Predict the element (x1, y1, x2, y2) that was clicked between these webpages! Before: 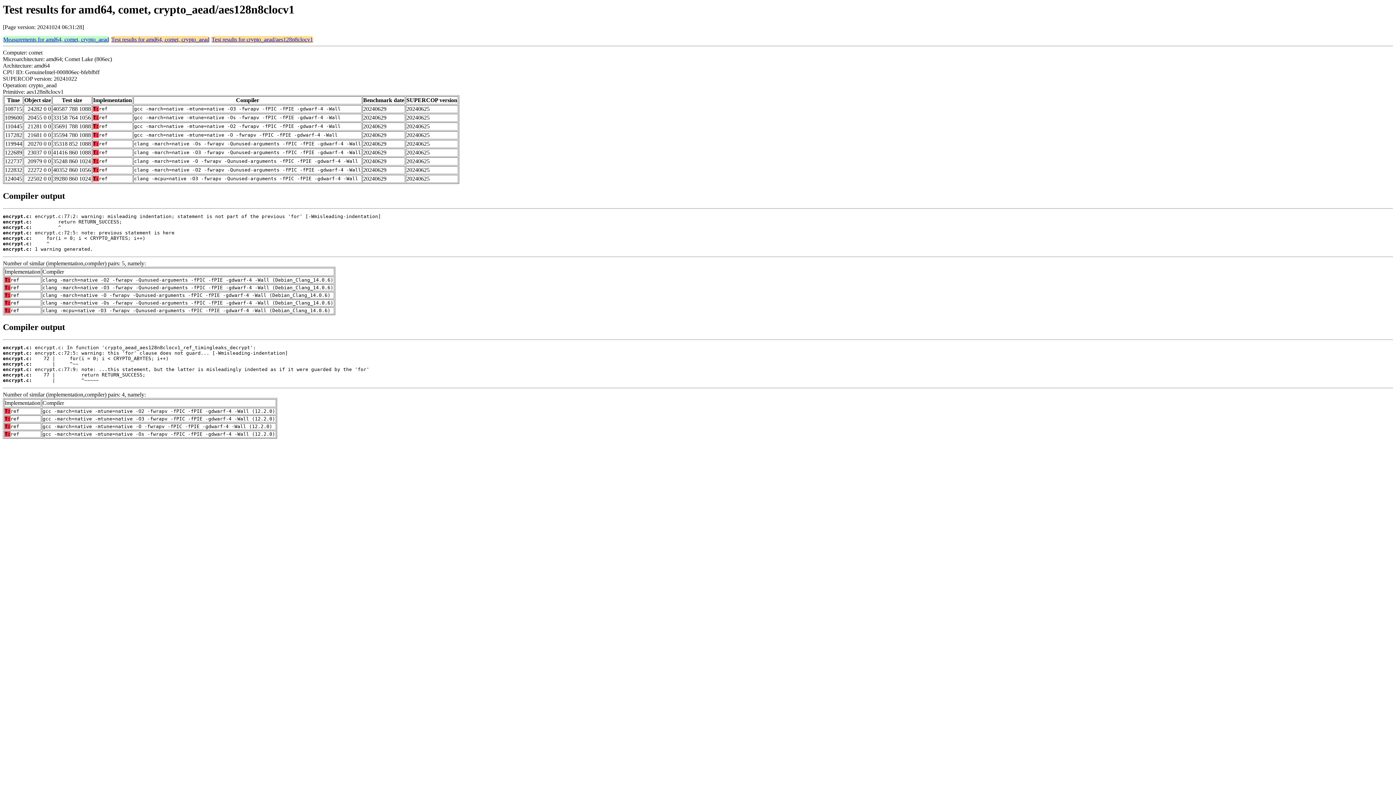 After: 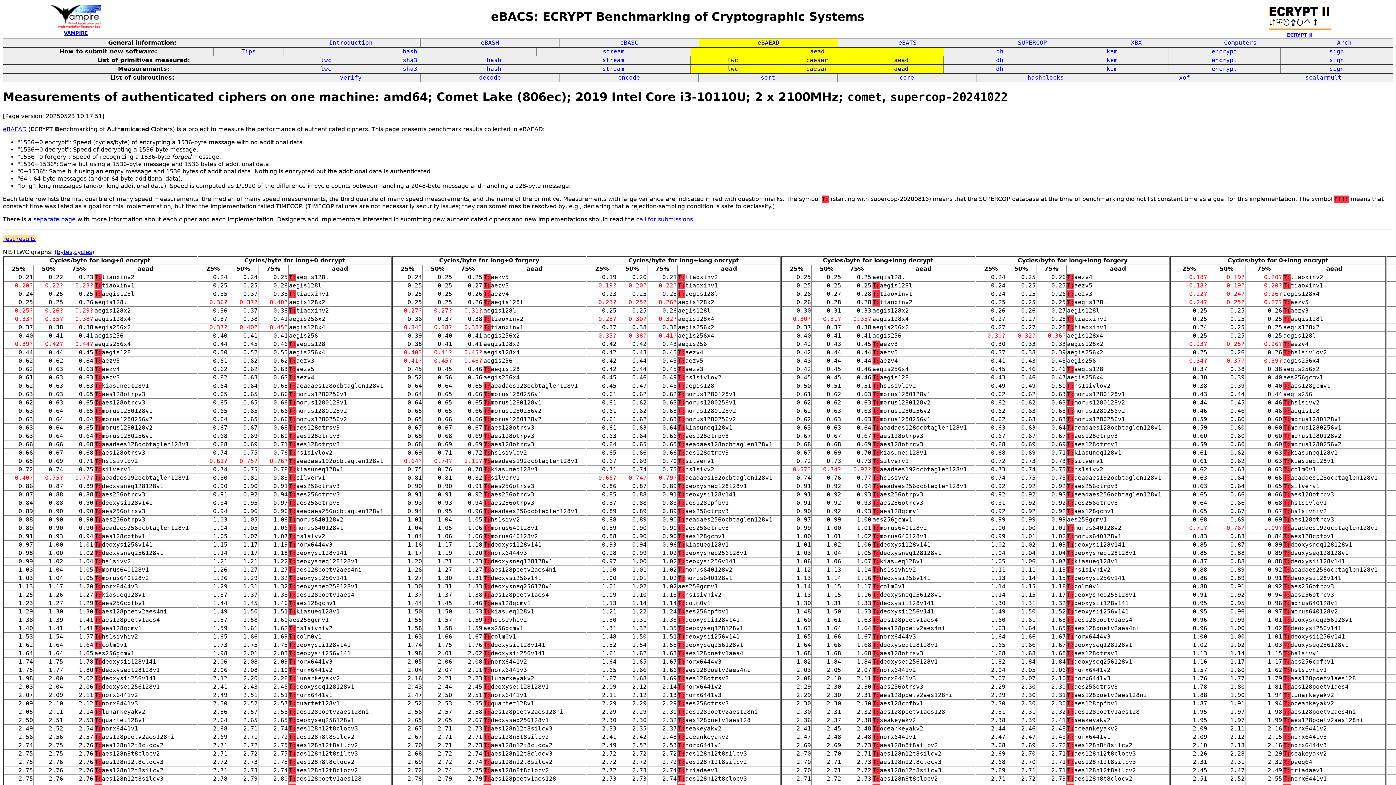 Action: label: Measurements for amd64, comet, crypto_aead bbox: (3, 36, 109, 42)